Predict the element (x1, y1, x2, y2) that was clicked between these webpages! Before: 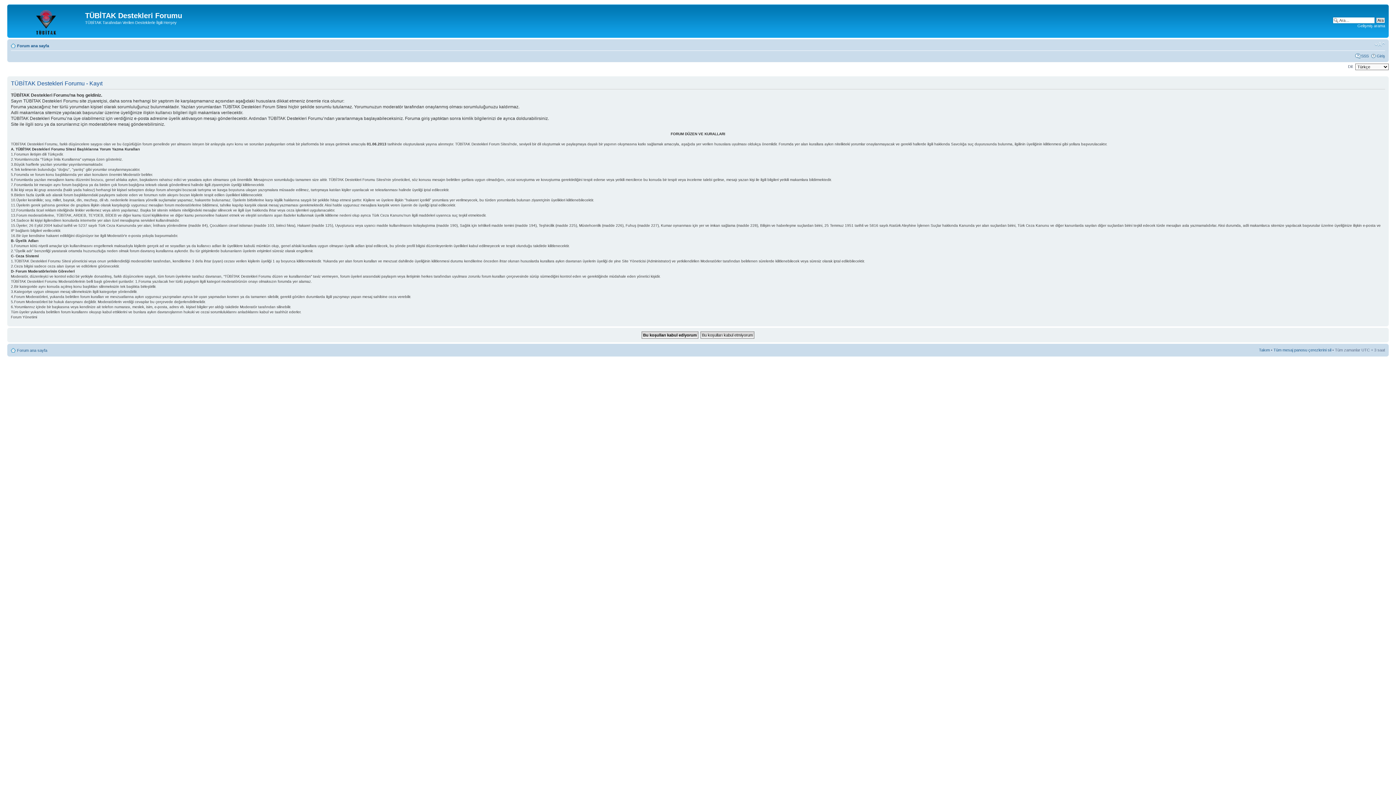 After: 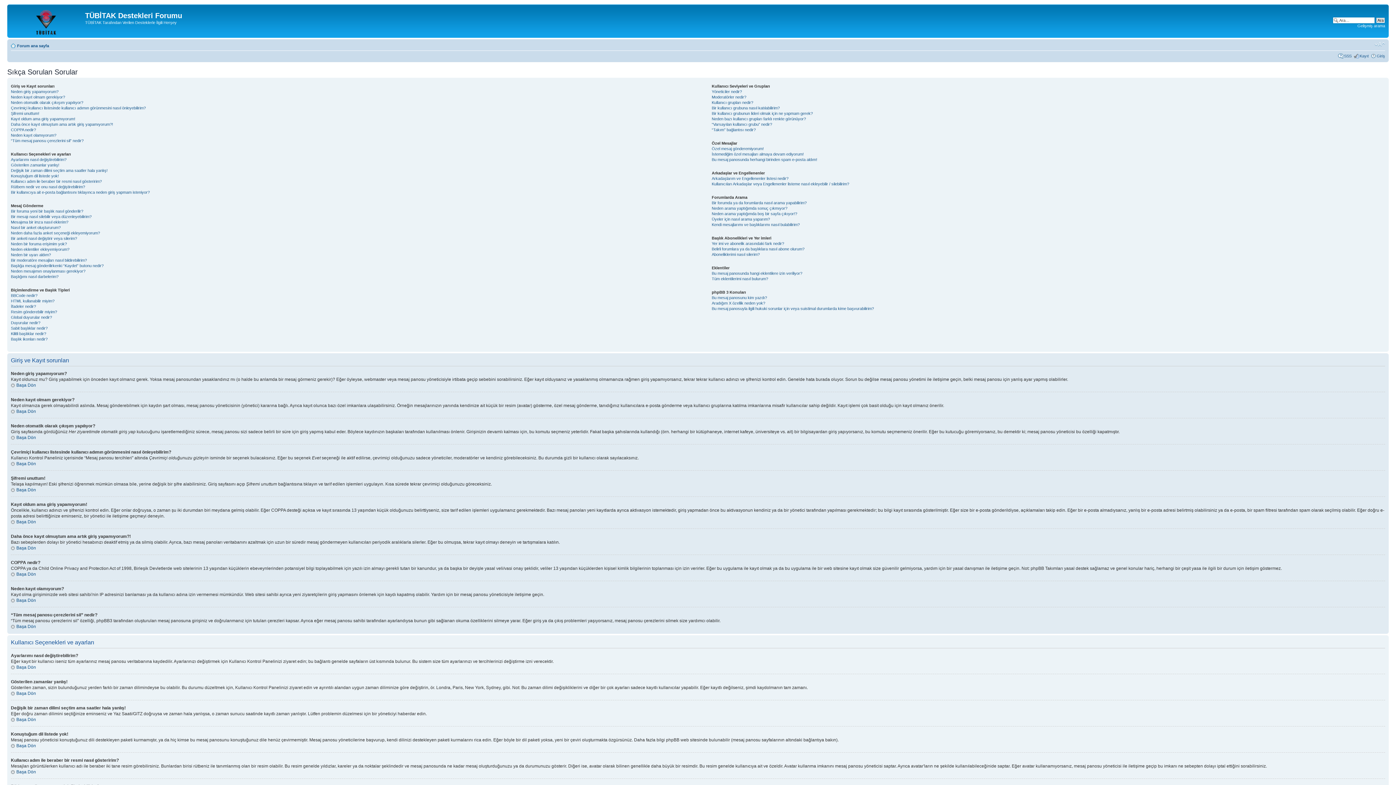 Action: label: SSS bbox: (1361, 53, 1369, 58)